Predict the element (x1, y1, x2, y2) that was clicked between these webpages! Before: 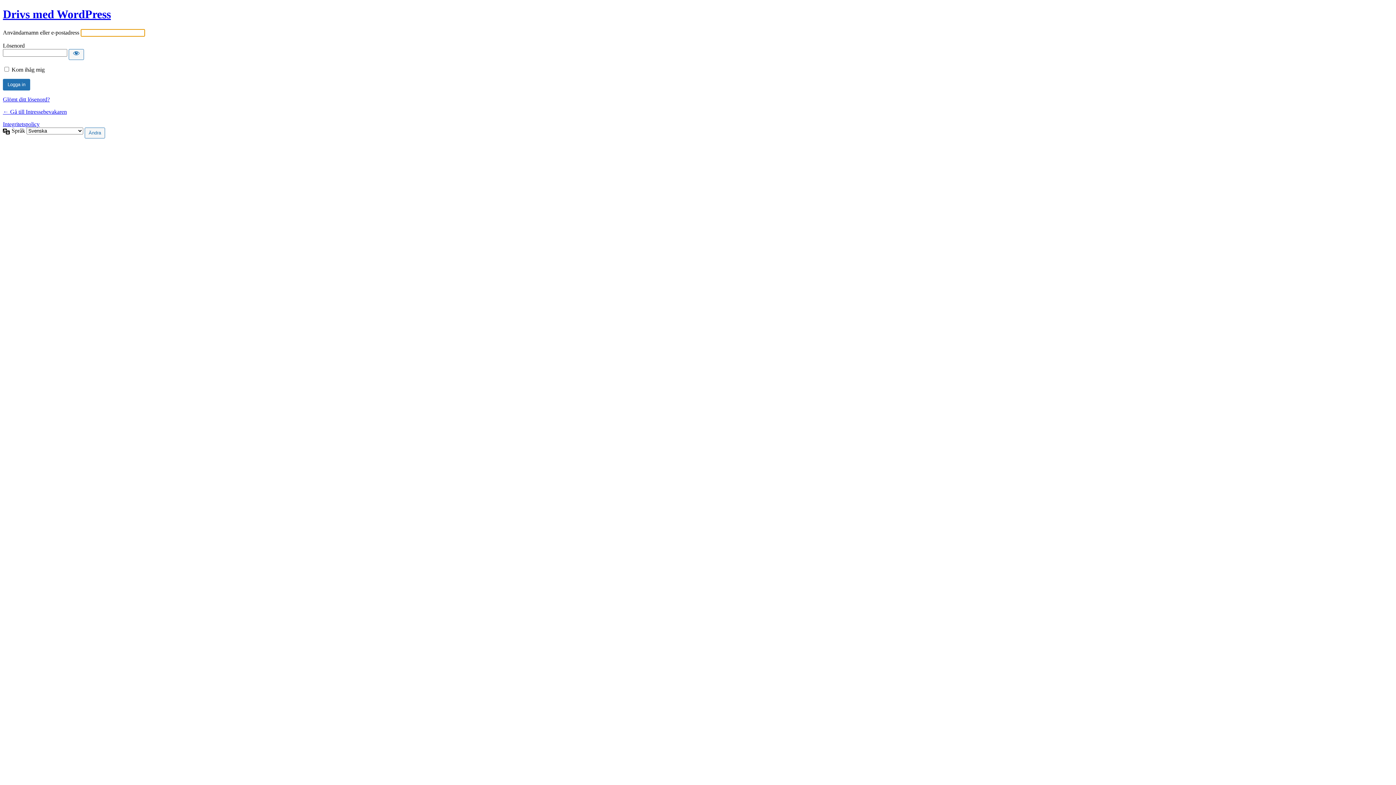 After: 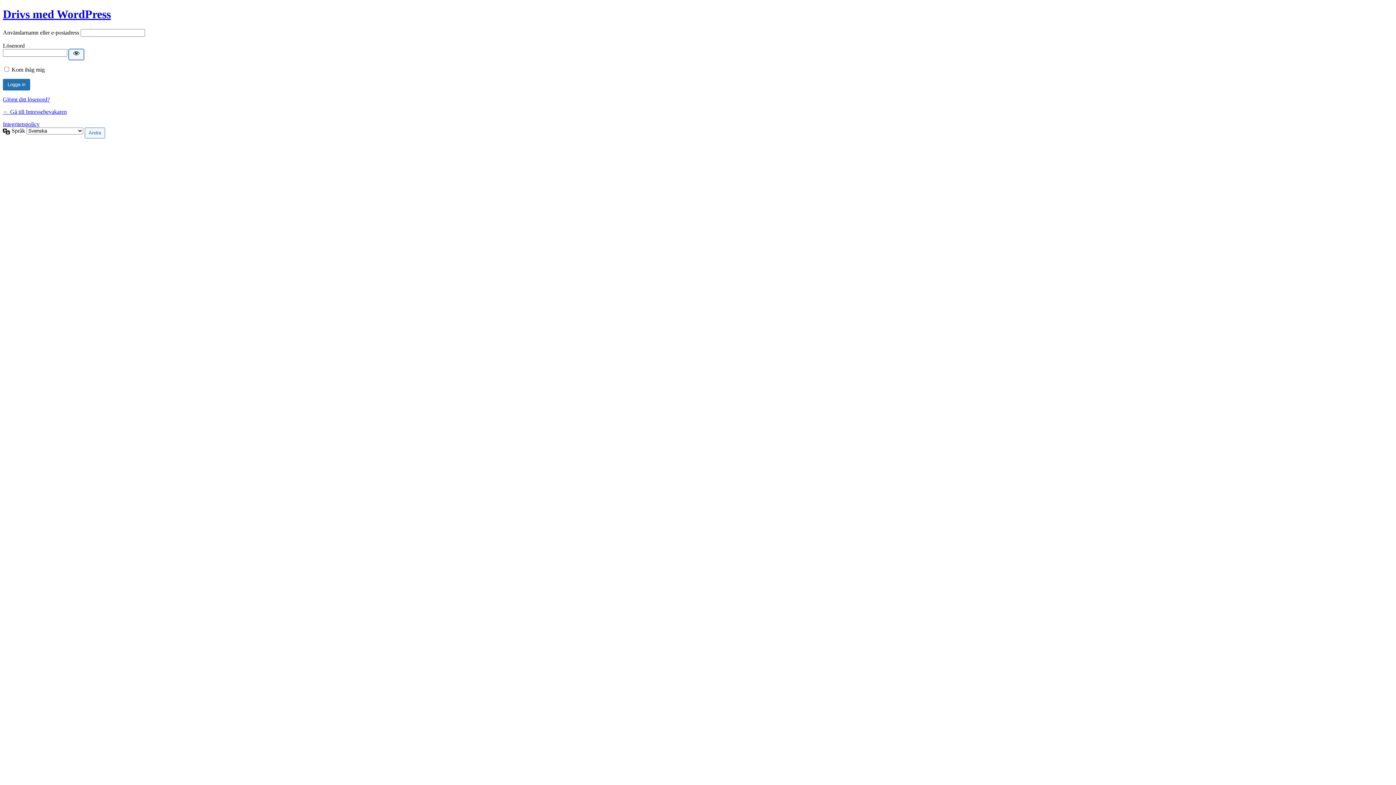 Action: bbox: (68, 49, 84, 59) label: Visa lösenord